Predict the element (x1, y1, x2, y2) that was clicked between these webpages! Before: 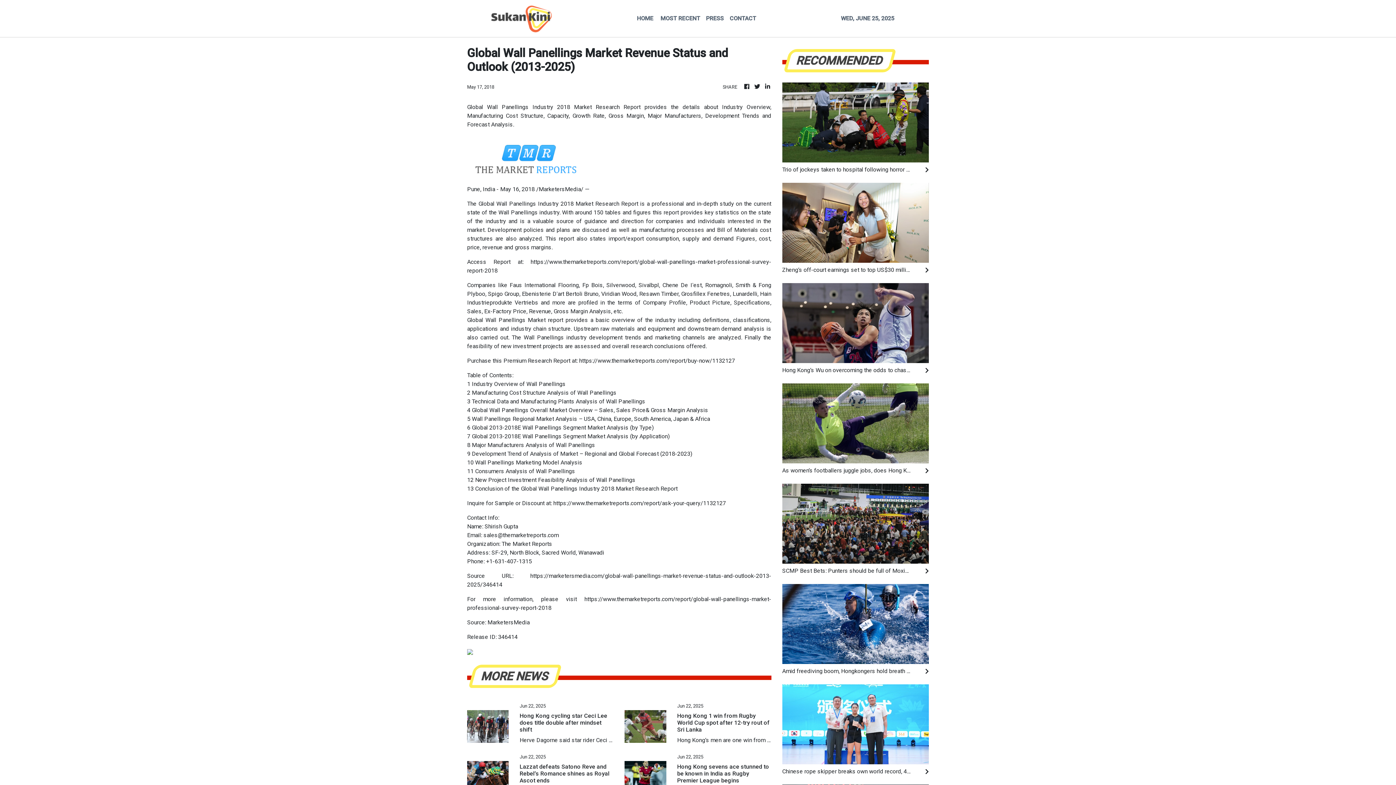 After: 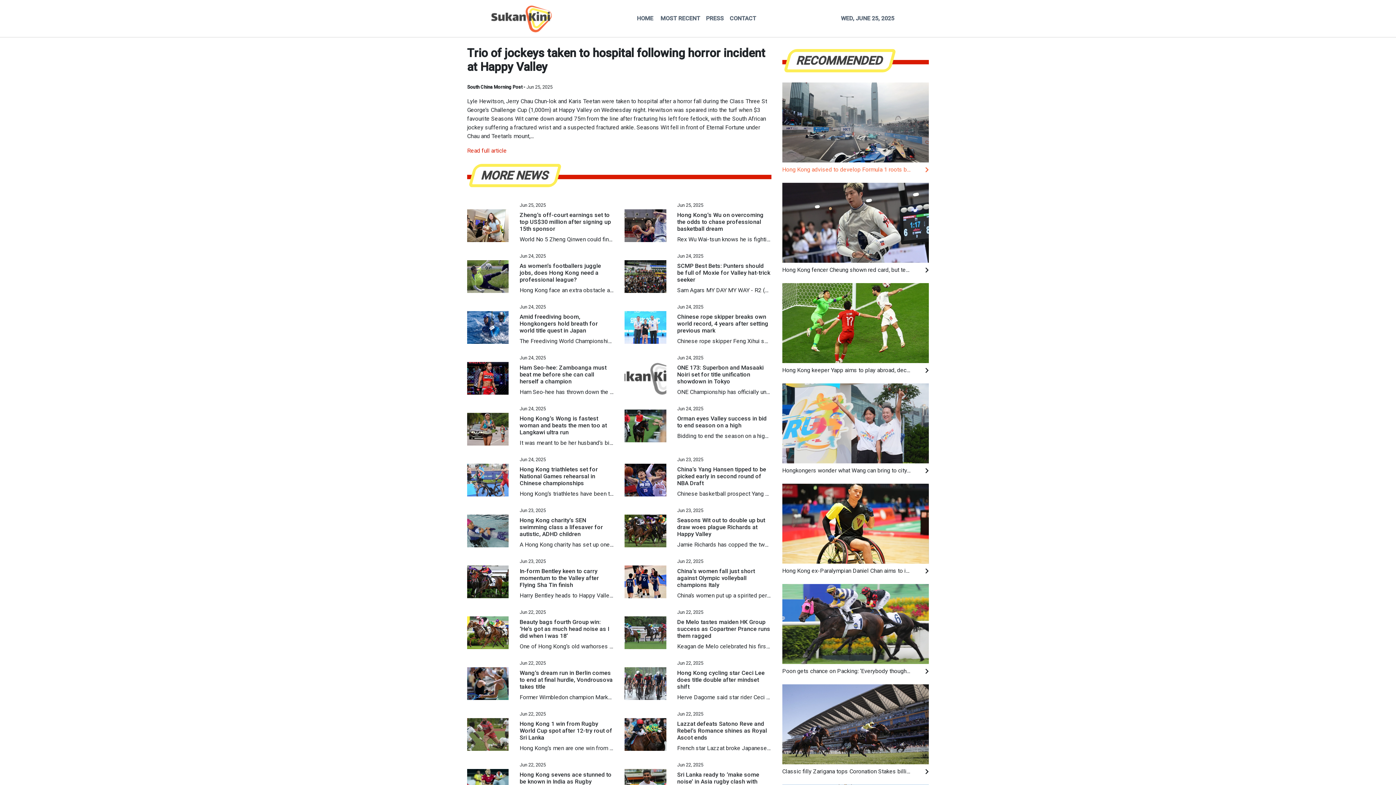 Action: bbox: (782, 165, 929, 174) label: Trio of jockeys taken to hospital following horror incident at Happy Valley